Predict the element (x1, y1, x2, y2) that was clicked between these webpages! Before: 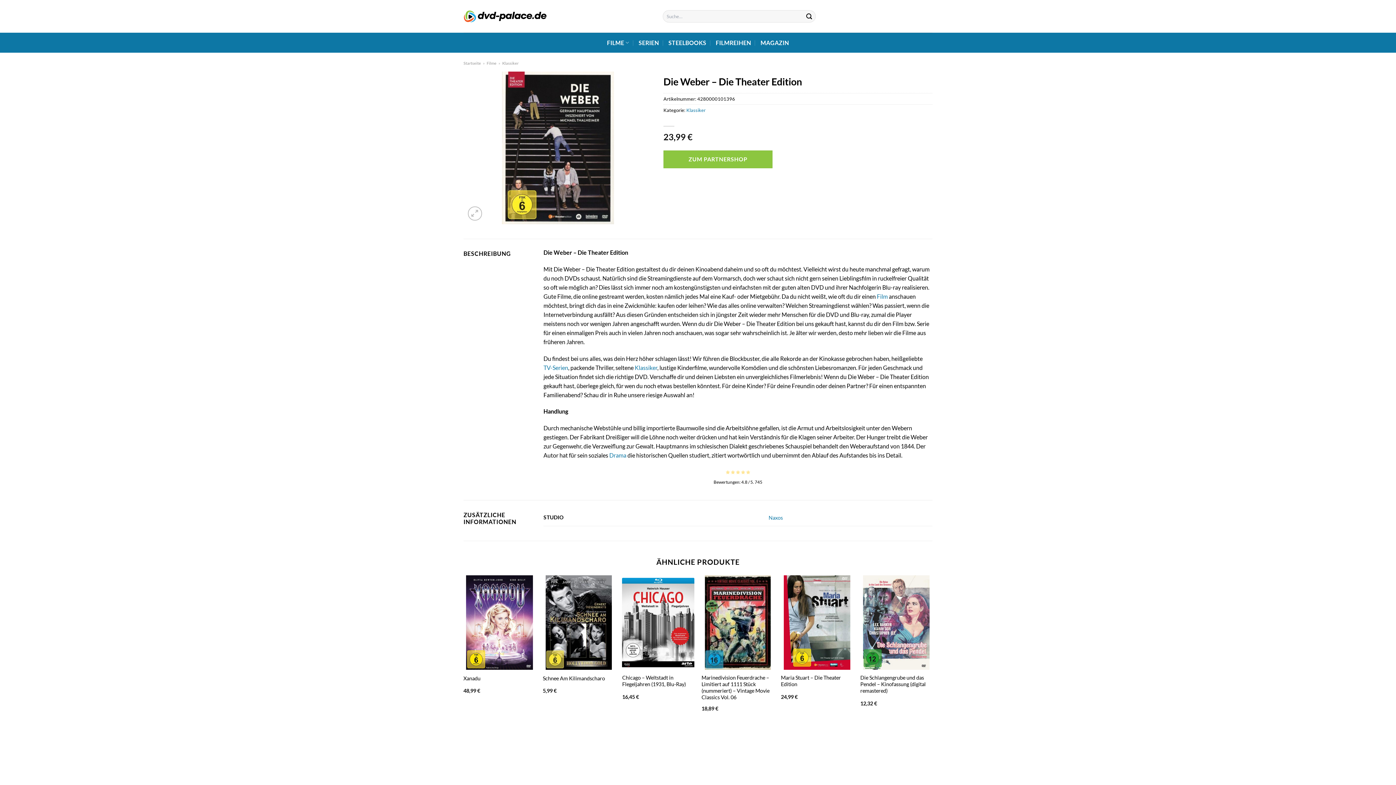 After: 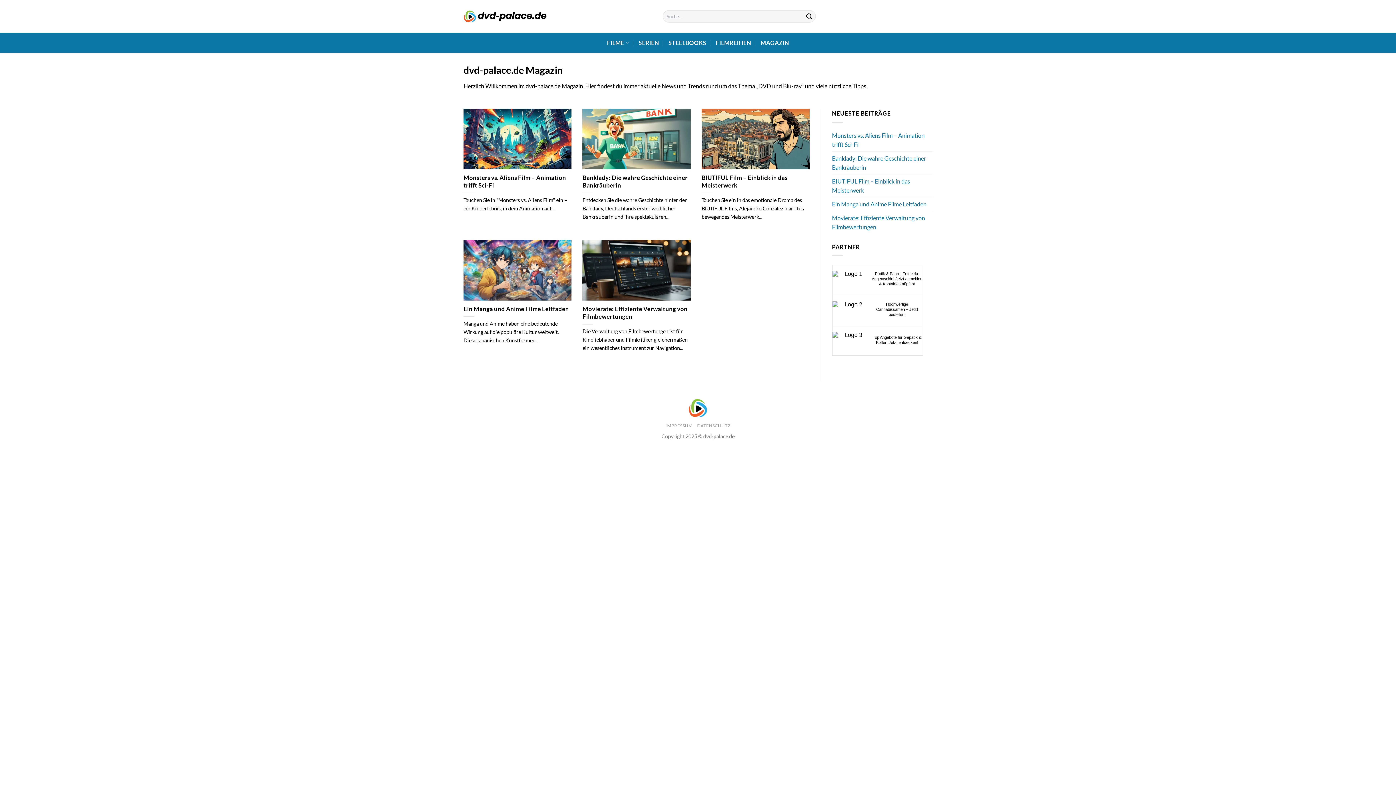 Action: label: MAGAZIN bbox: (760, 36, 789, 49)